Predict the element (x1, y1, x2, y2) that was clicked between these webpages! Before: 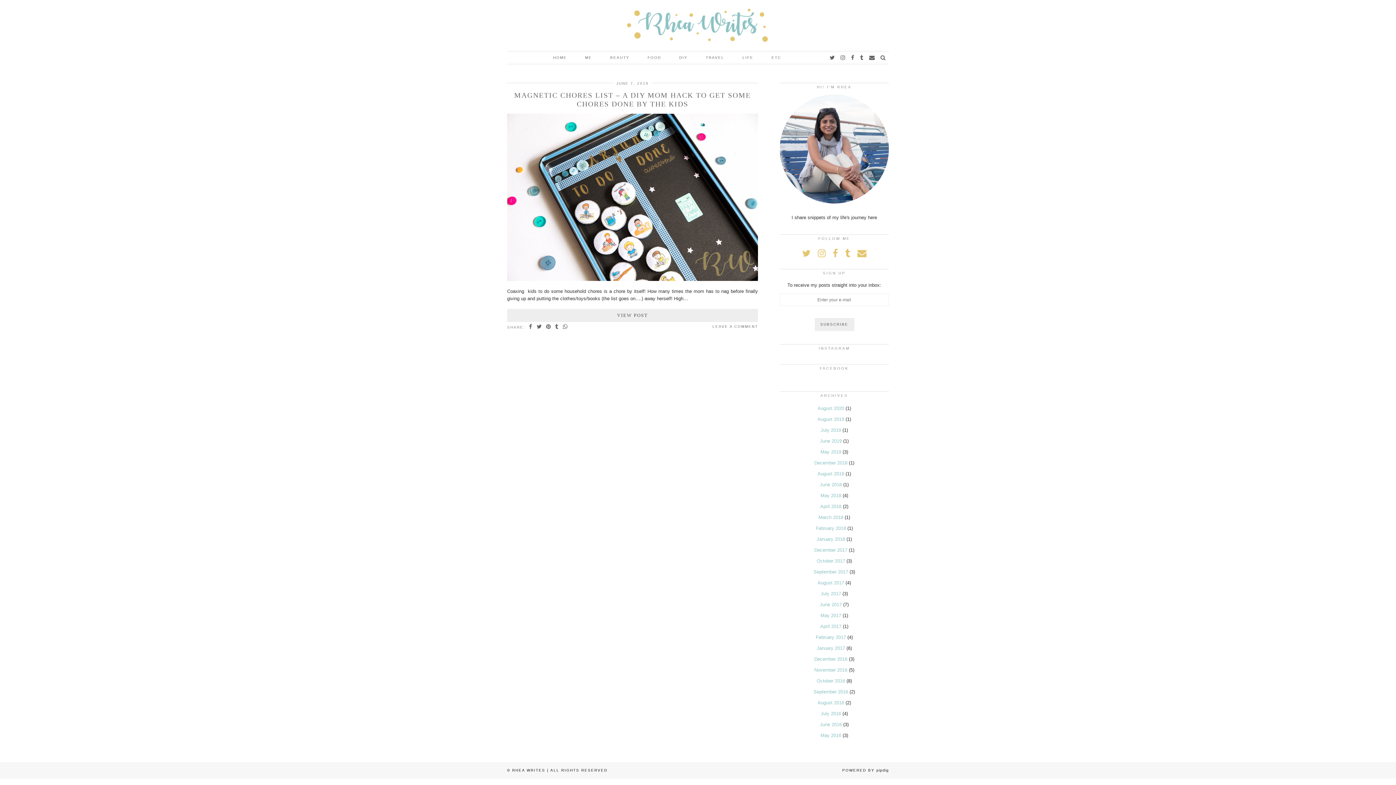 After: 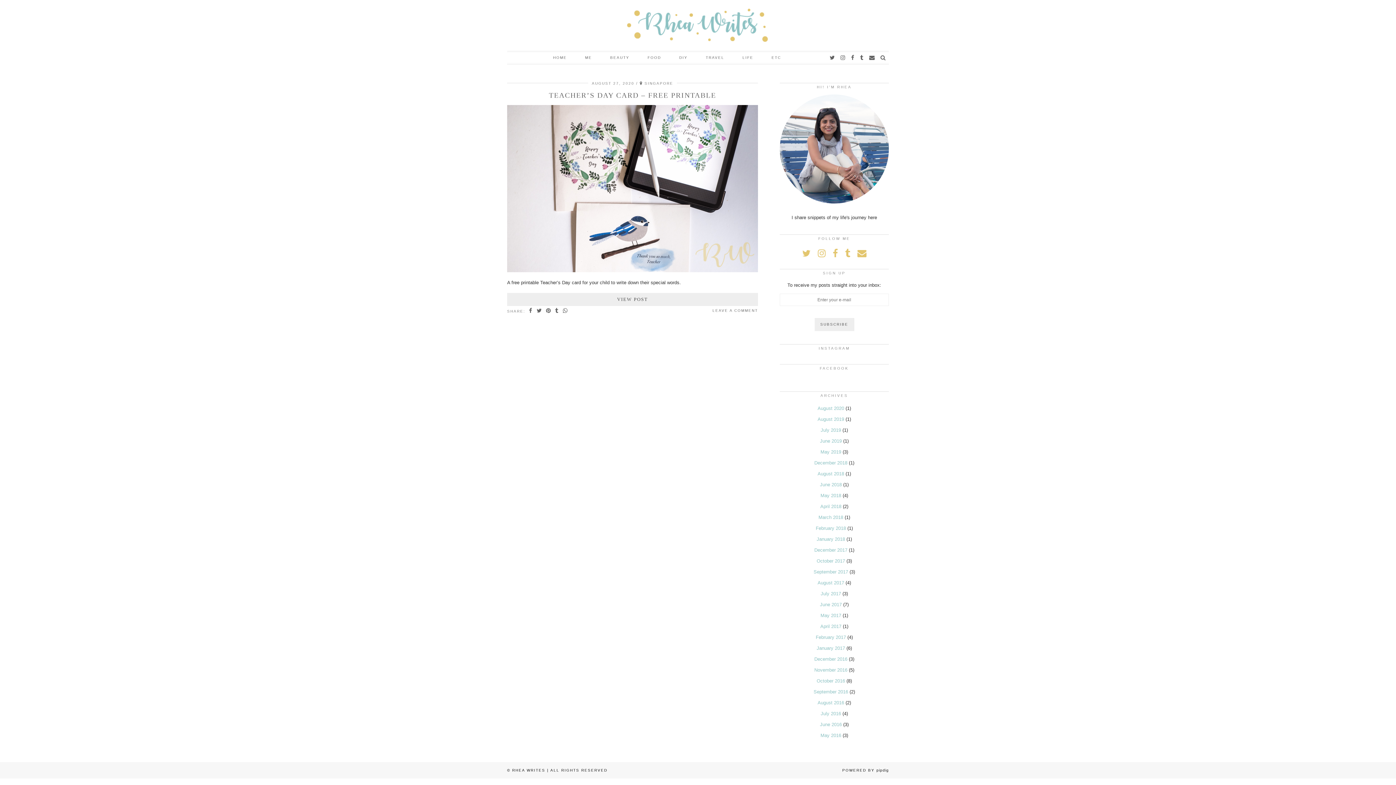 Action: label: August 2020 bbox: (817, 405, 844, 411)